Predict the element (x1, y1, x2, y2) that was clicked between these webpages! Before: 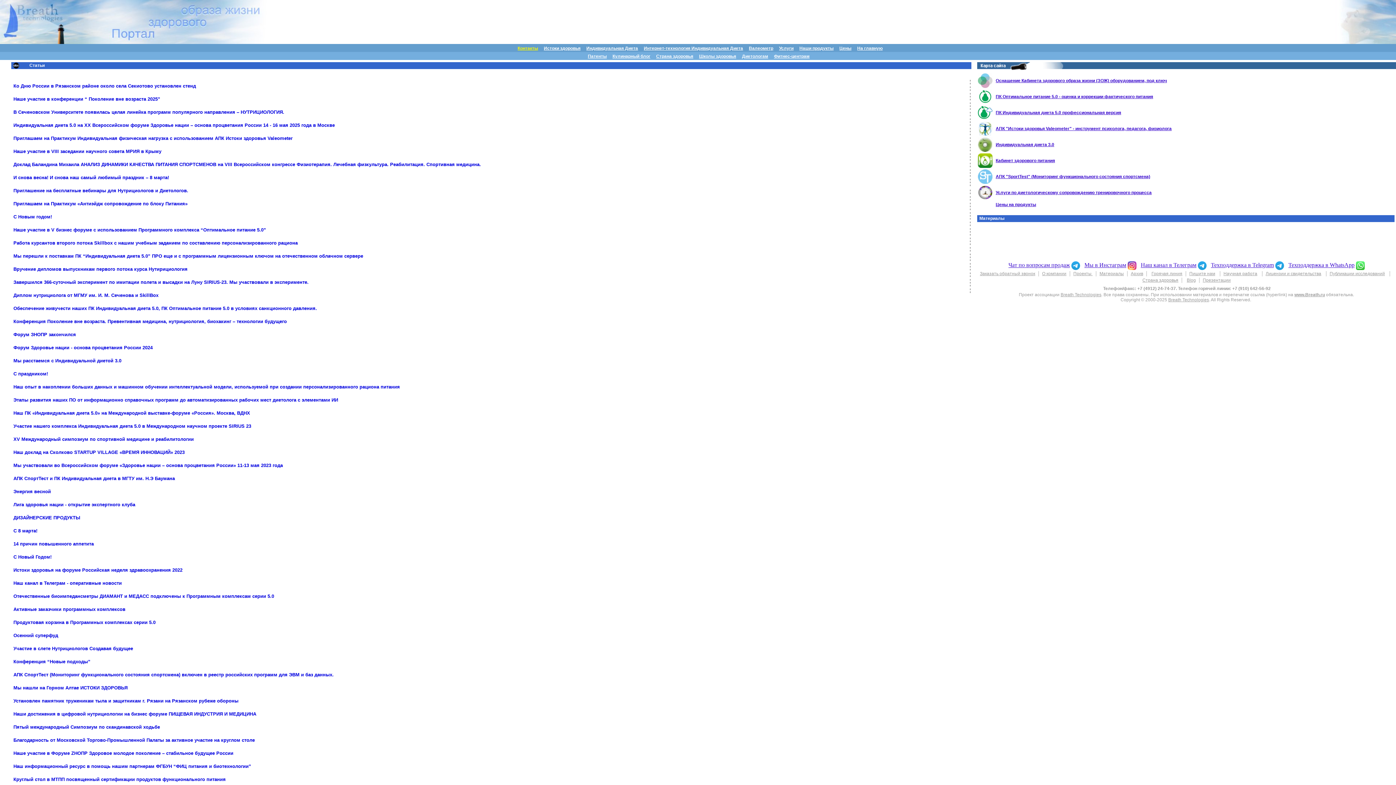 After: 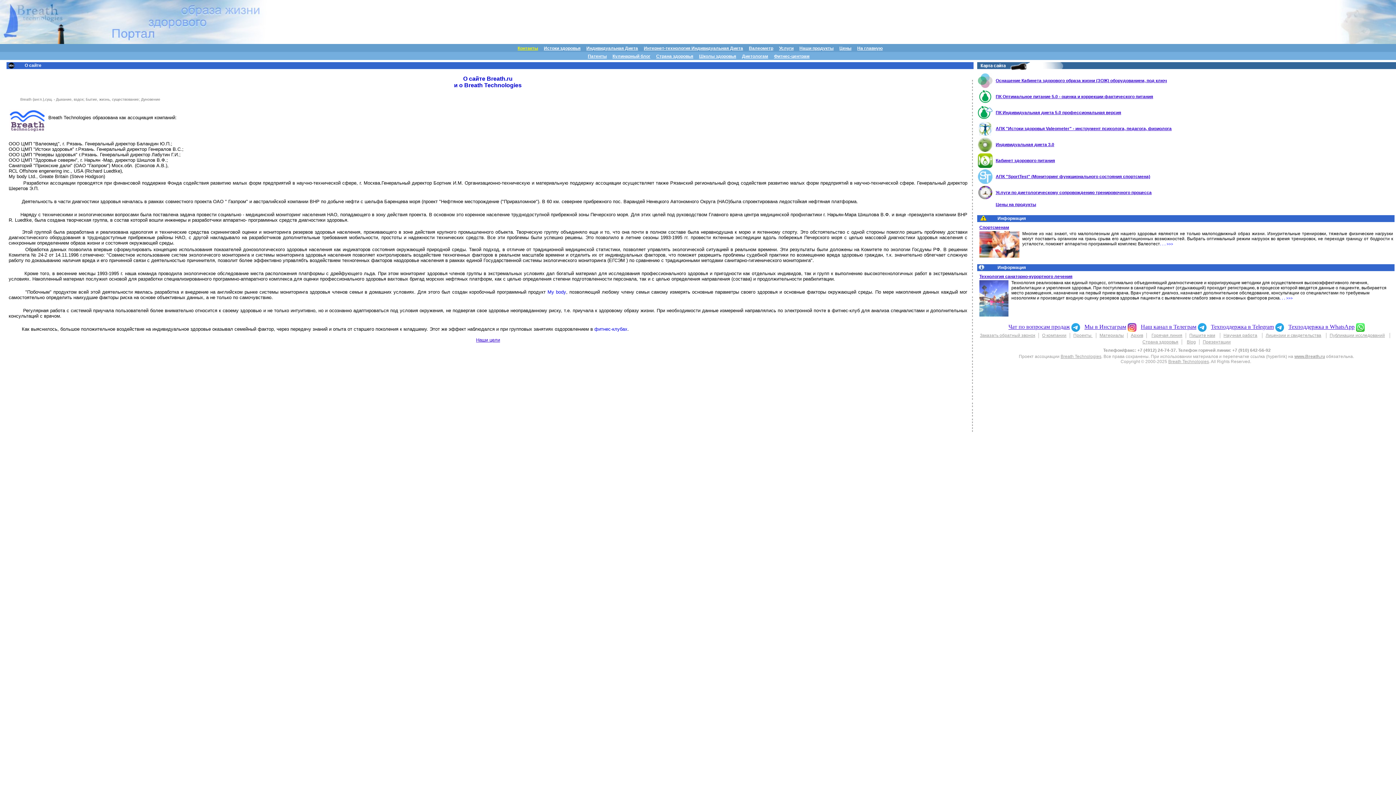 Action: label: Breath Technologies bbox: (1168, 297, 1209, 302)